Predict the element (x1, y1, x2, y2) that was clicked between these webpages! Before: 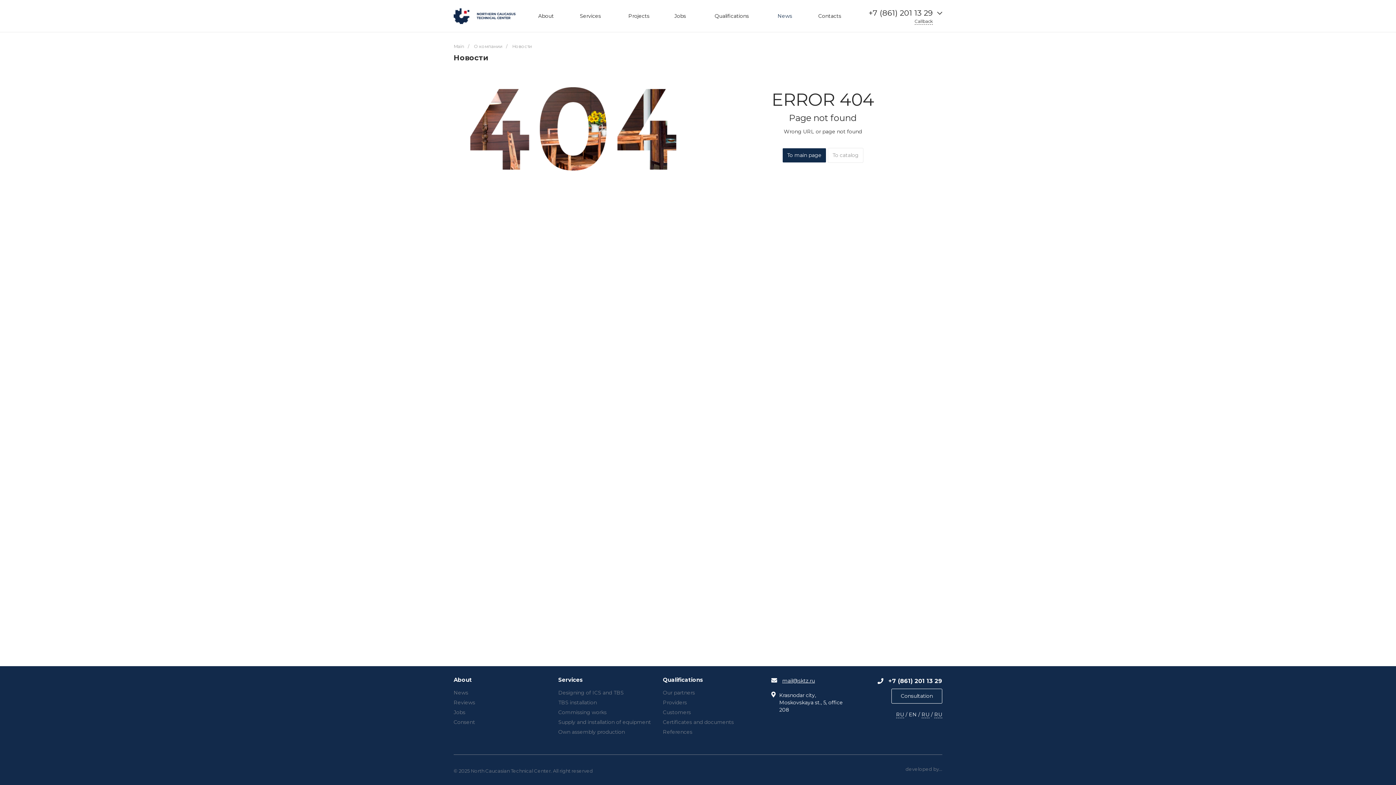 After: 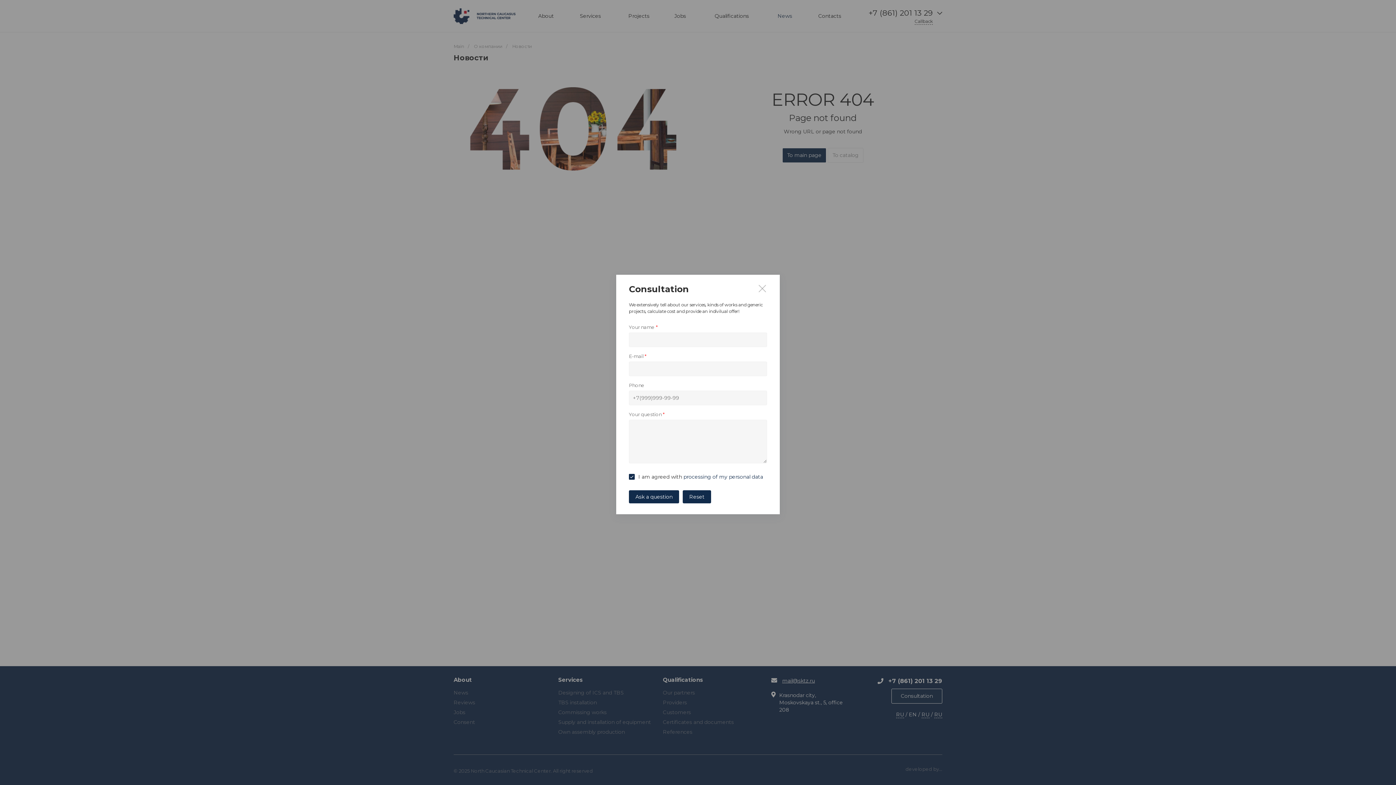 Action: label: Consultation bbox: (891, 689, 942, 704)